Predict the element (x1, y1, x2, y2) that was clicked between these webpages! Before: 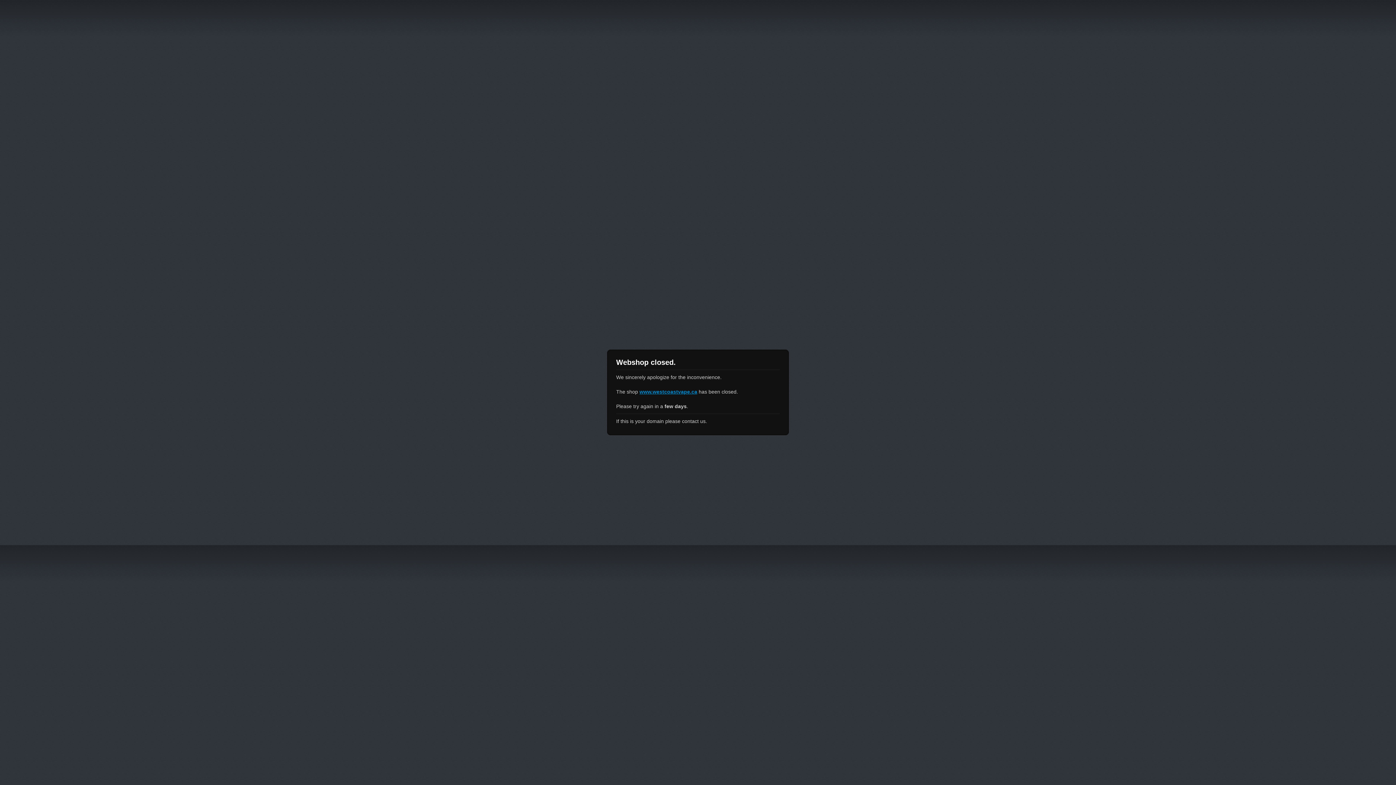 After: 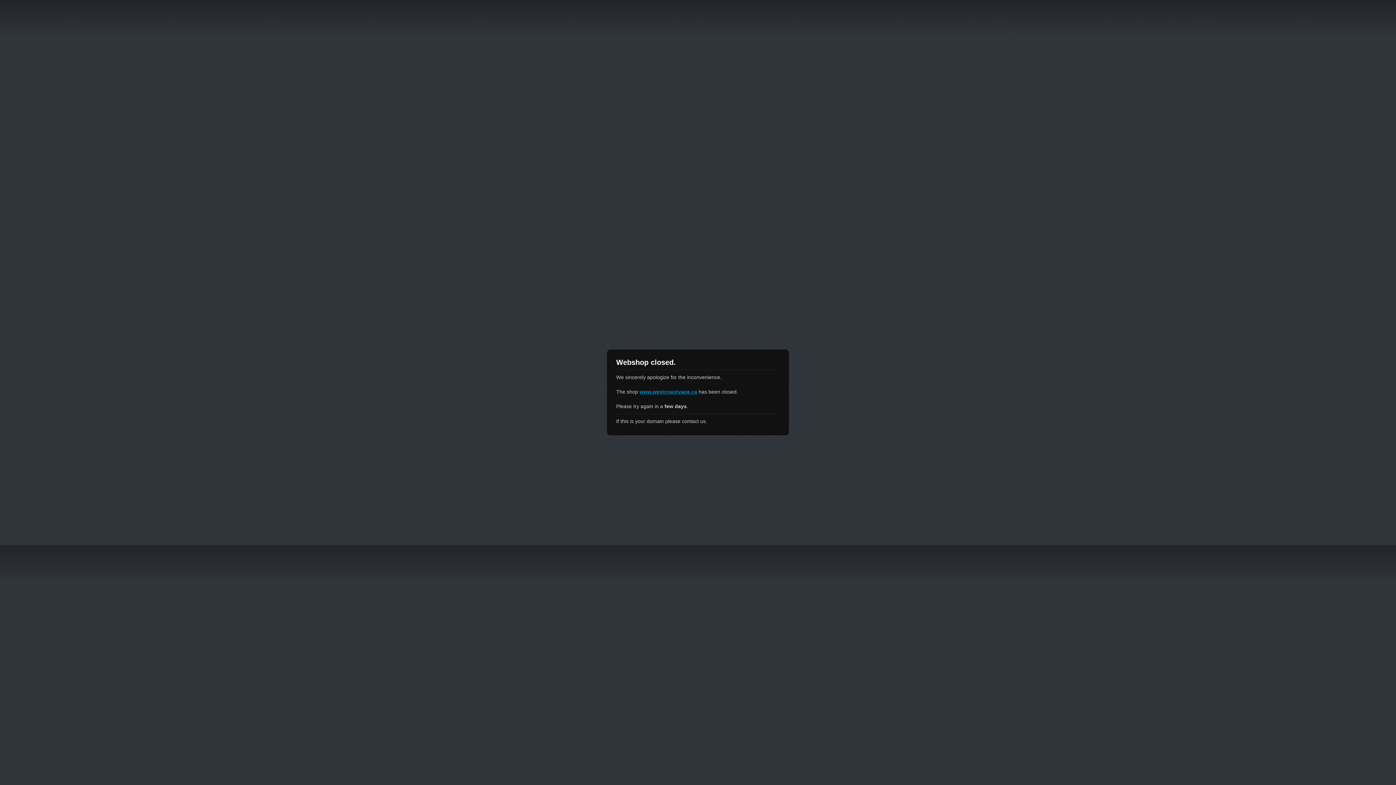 Action: label: www.westcoastvape.ca bbox: (639, 389, 697, 394)